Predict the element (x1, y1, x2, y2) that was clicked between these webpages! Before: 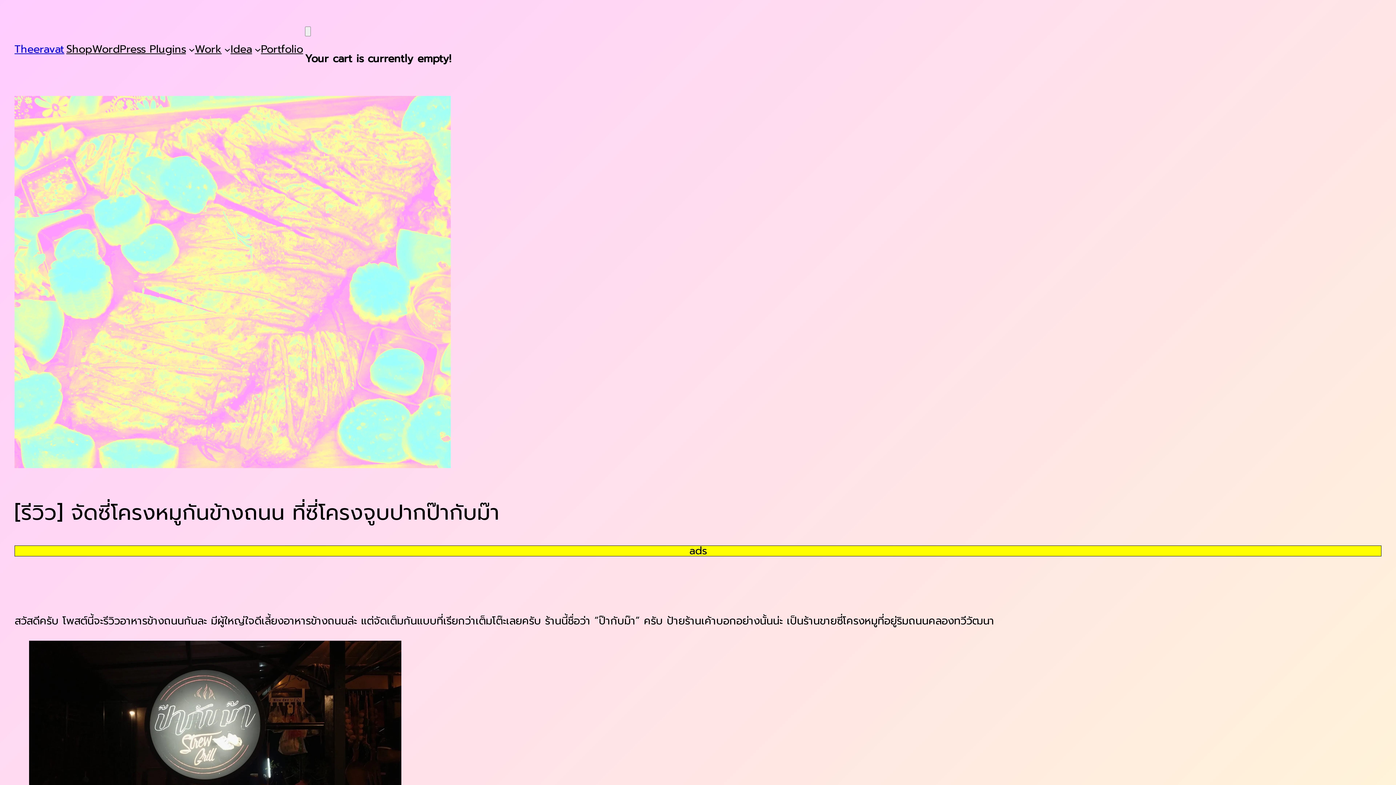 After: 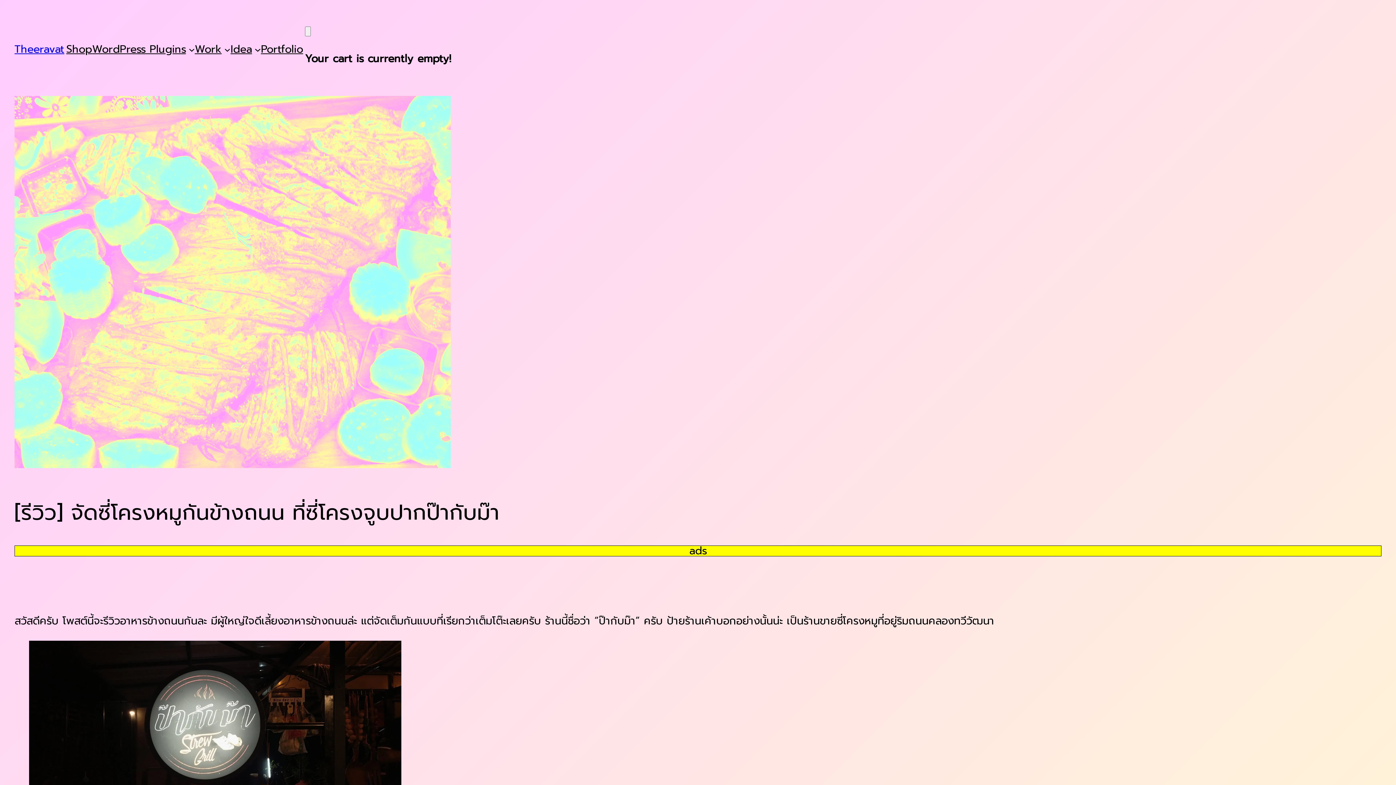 Action: label: Shop bbox: (66, 40, 92, 58)